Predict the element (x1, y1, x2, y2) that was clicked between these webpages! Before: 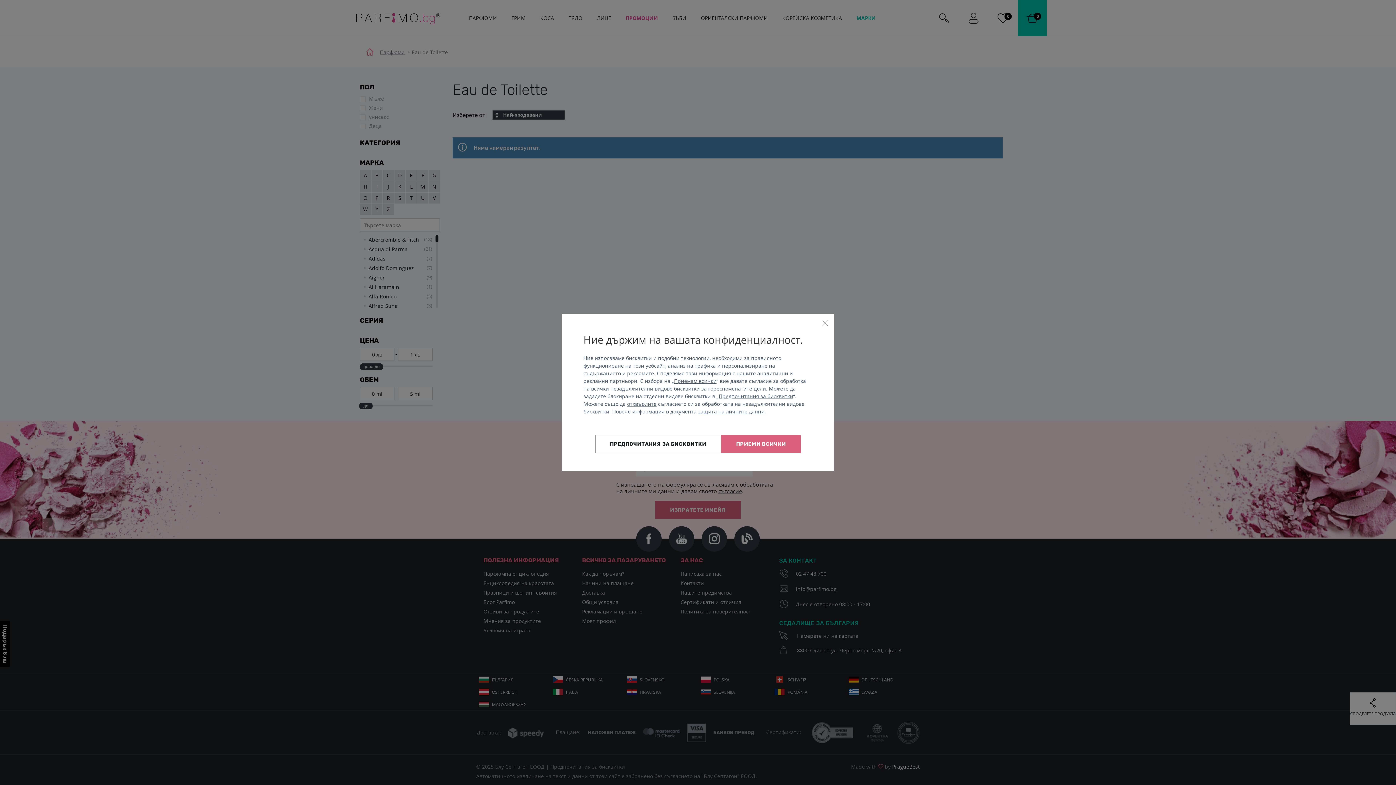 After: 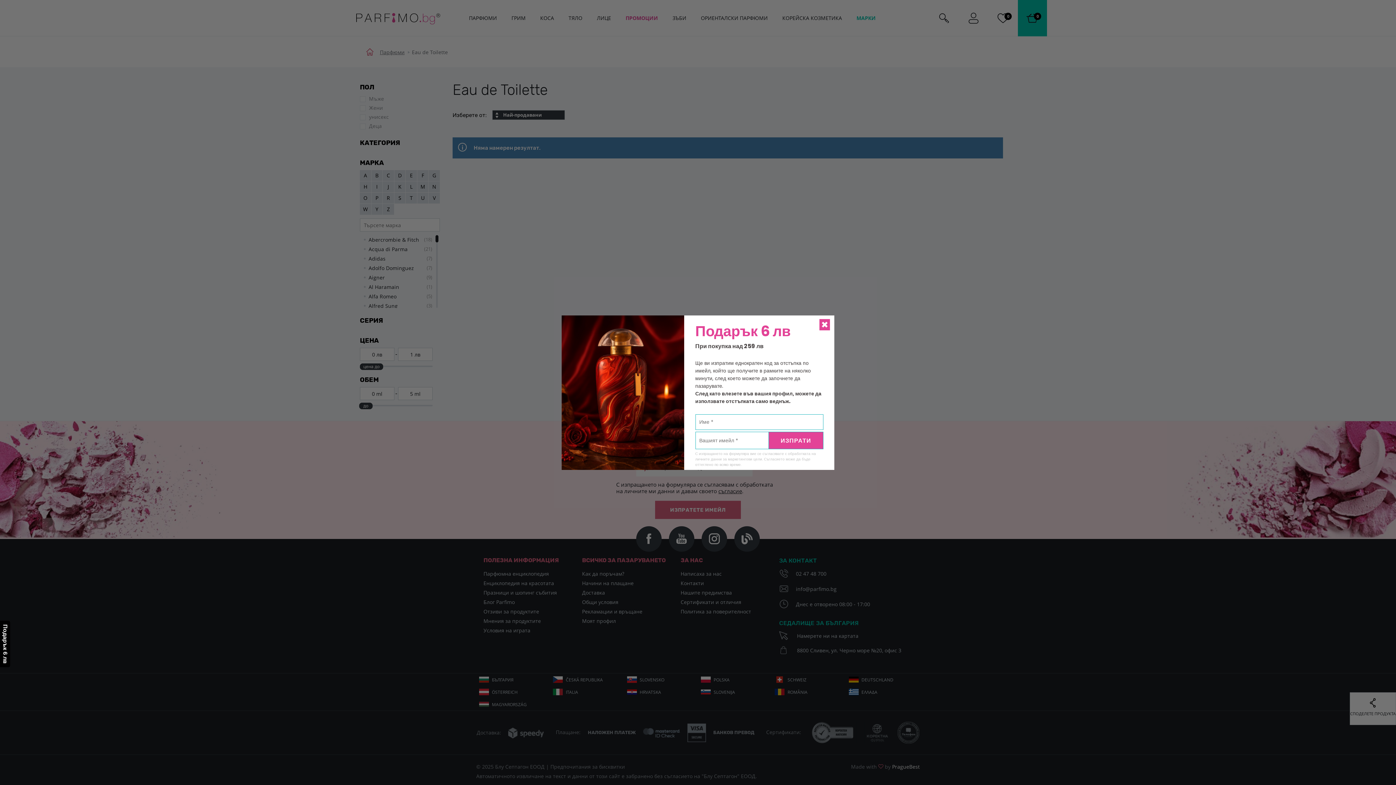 Action: label: Приемам всички bbox: (674, 377, 716, 384)